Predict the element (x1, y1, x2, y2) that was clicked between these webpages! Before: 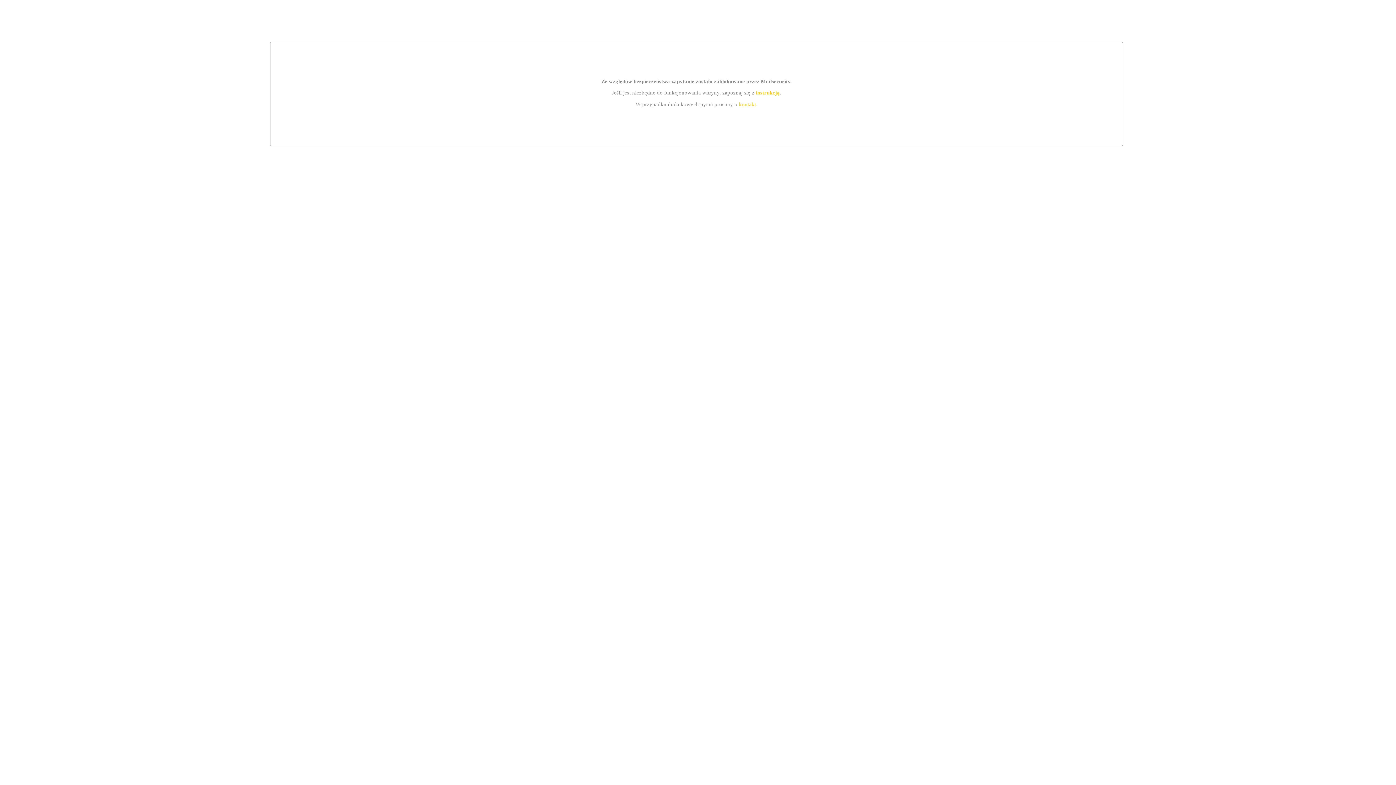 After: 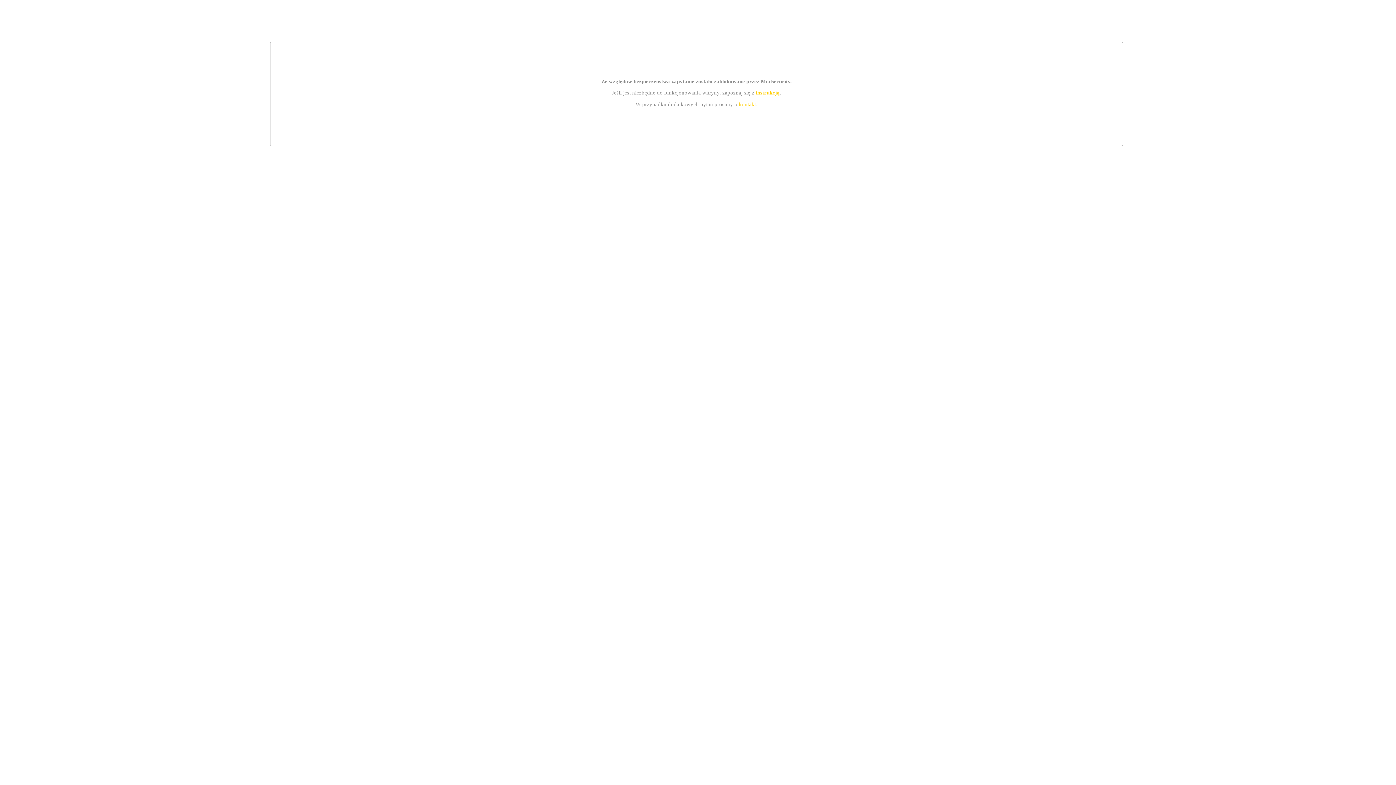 Action: label: kontakt bbox: (739, 101, 756, 107)